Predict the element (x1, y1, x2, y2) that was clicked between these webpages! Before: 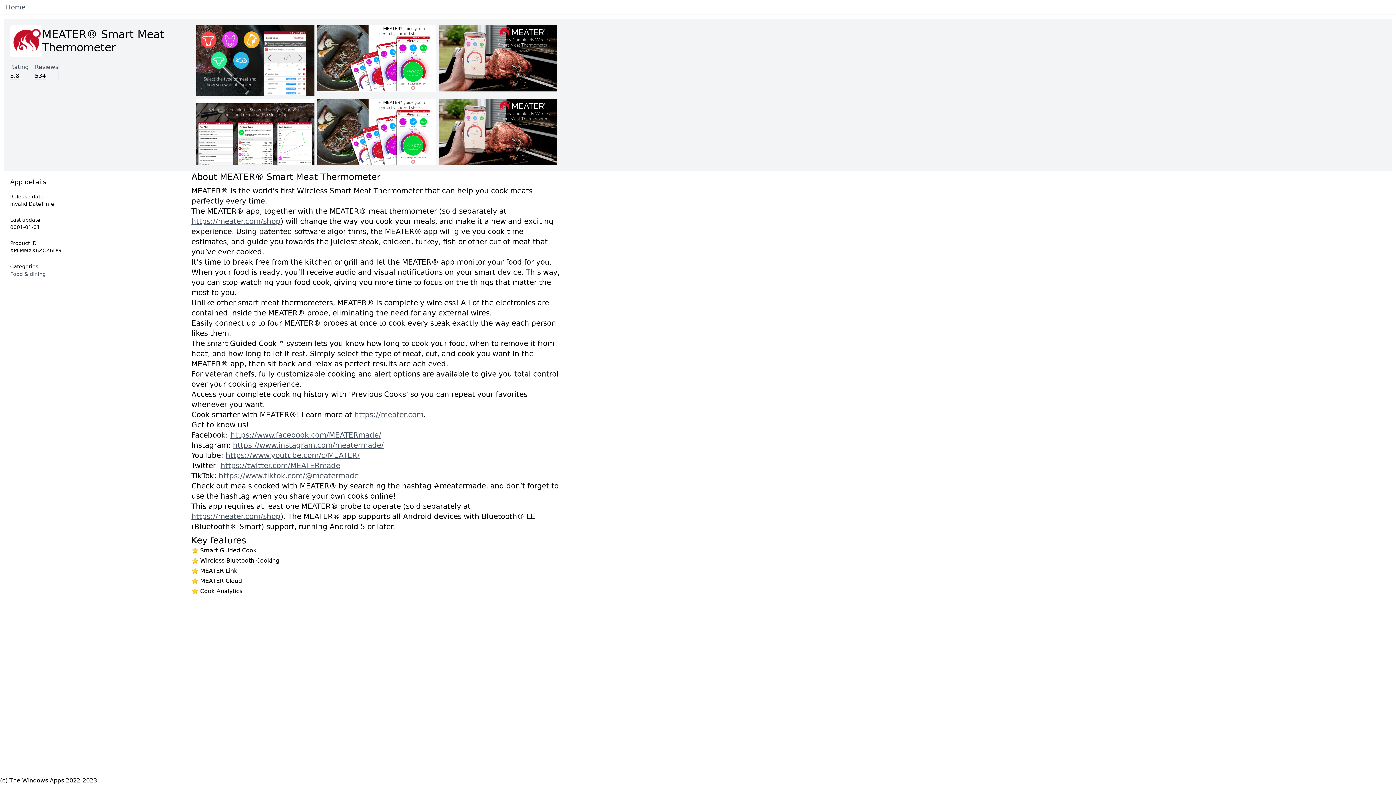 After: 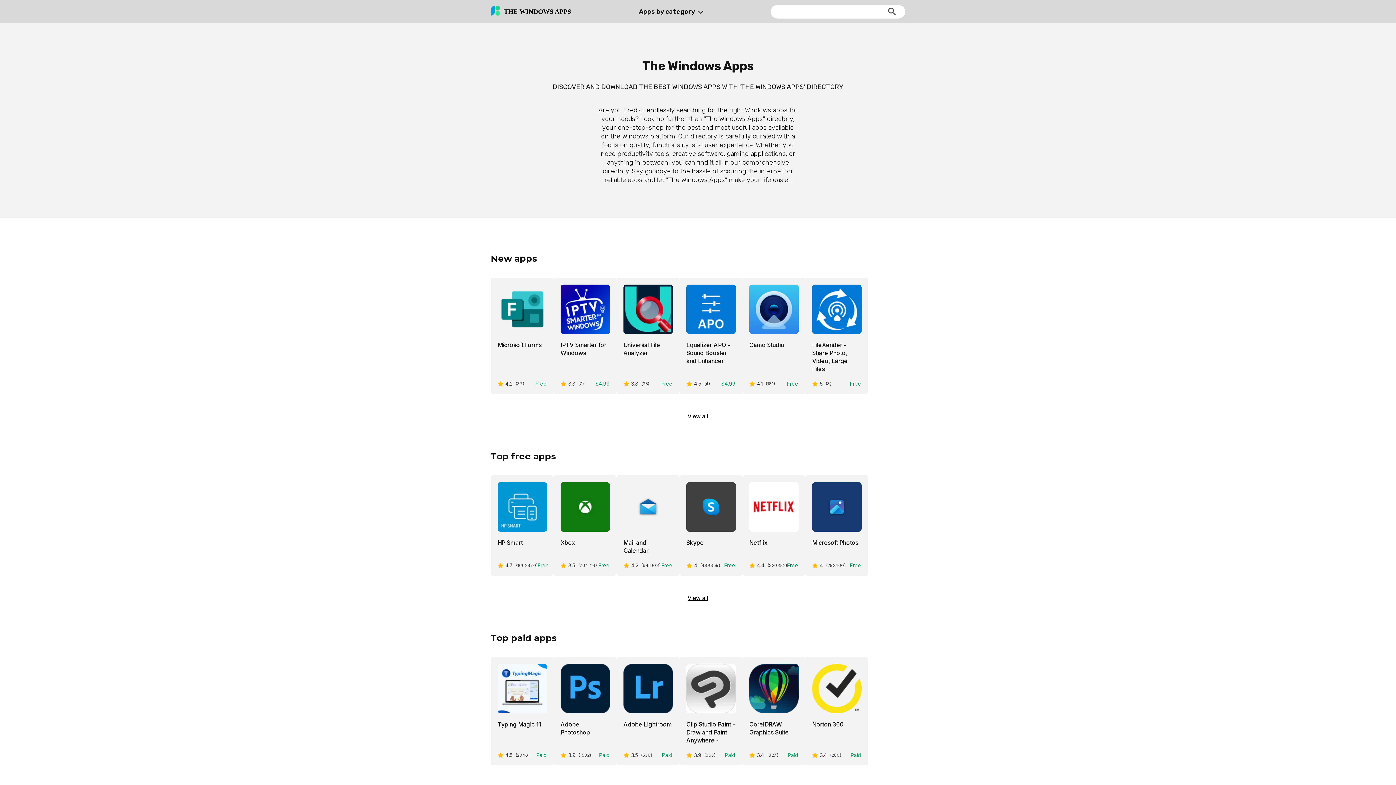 Action: label: Home bbox: (5, 2, 25, 12)